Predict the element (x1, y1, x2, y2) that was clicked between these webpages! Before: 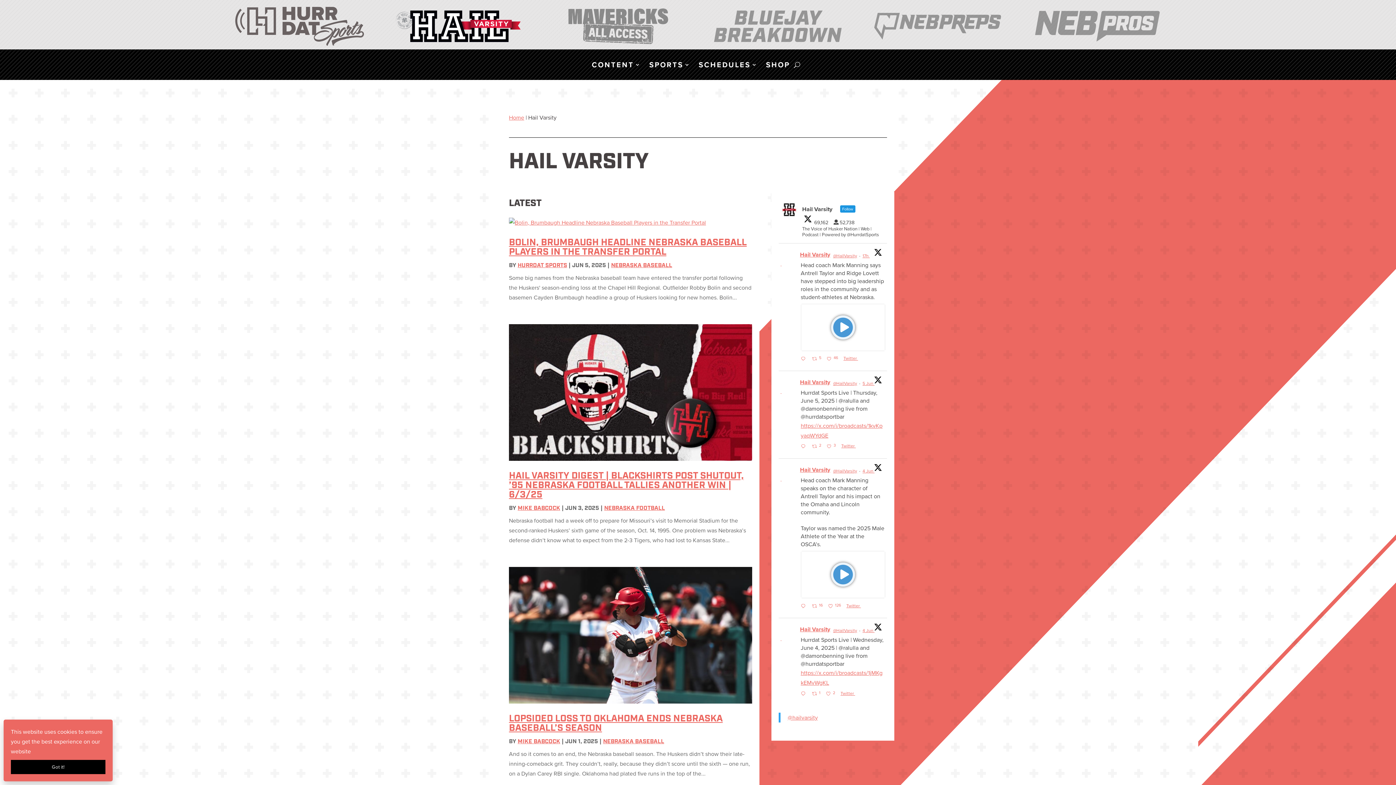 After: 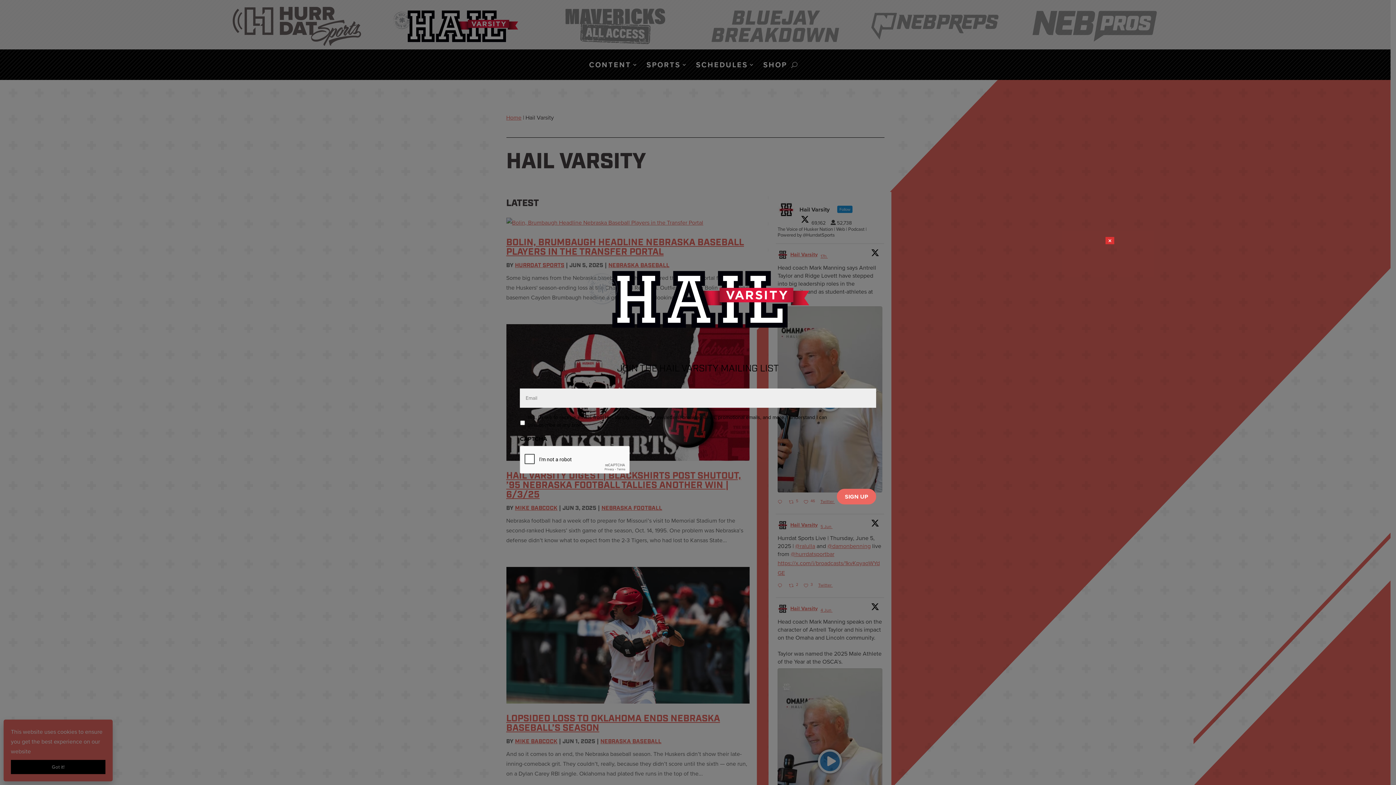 Action: bbox: (799, 689, 810, 700) label:  Reply on Twitter 1930233027130732815